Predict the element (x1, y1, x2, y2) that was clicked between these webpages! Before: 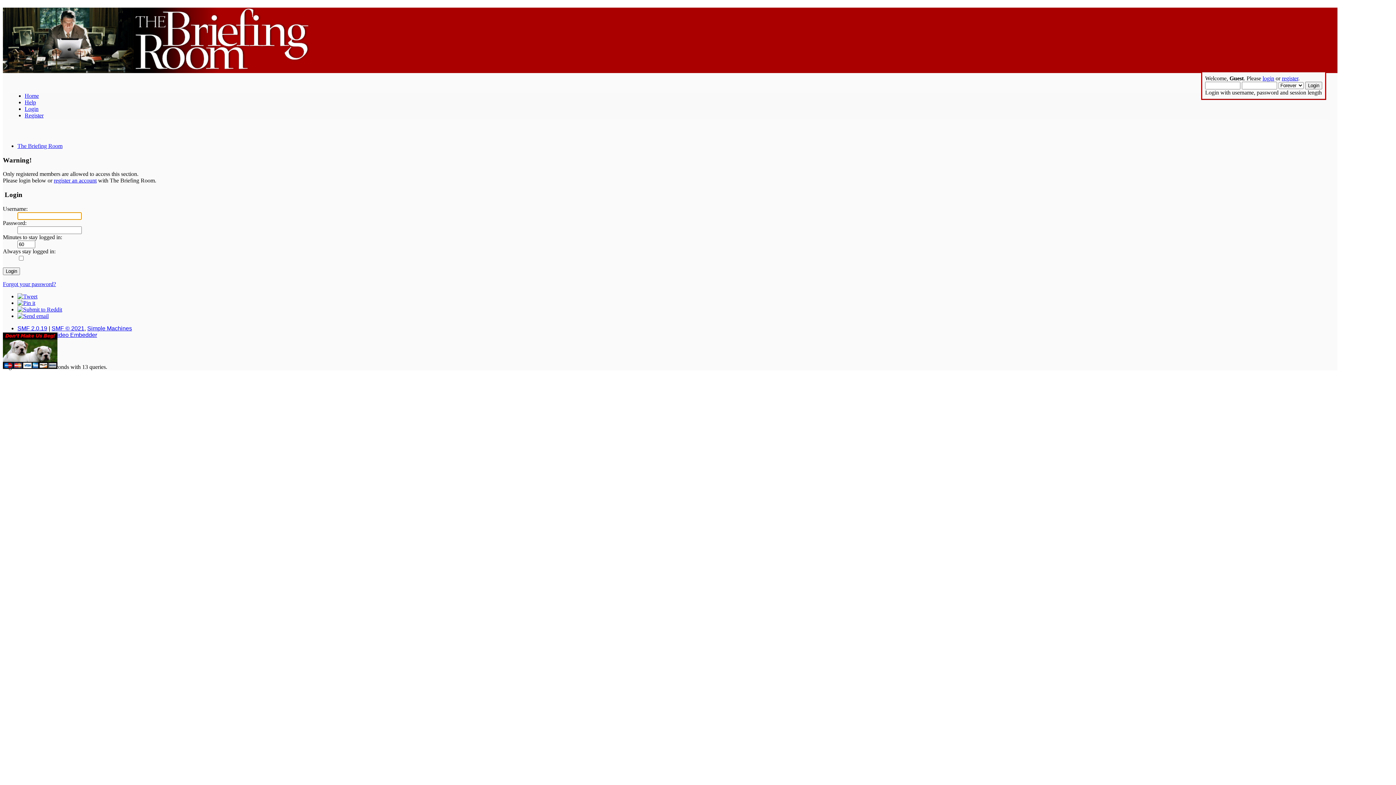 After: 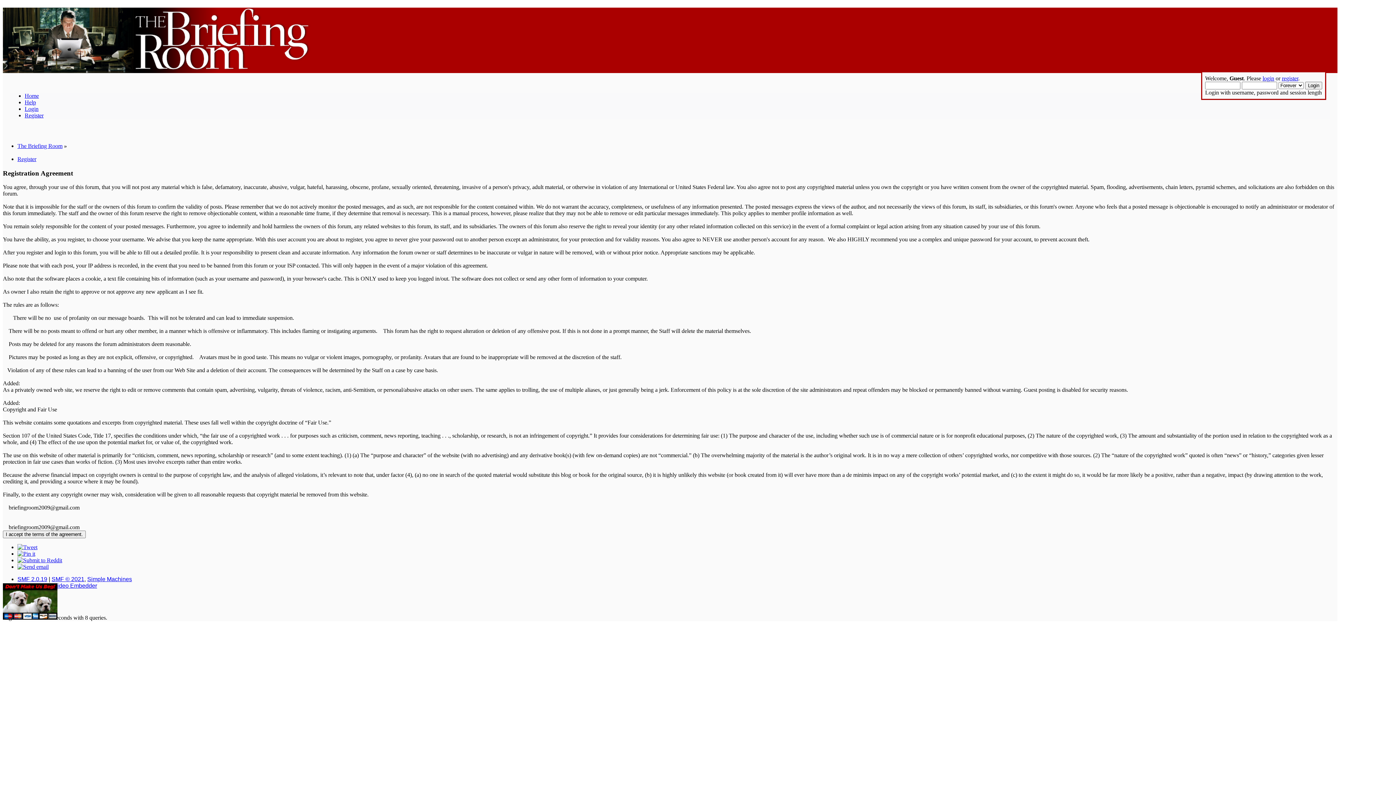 Action: bbox: (1282, 75, 1298, 81) label: register